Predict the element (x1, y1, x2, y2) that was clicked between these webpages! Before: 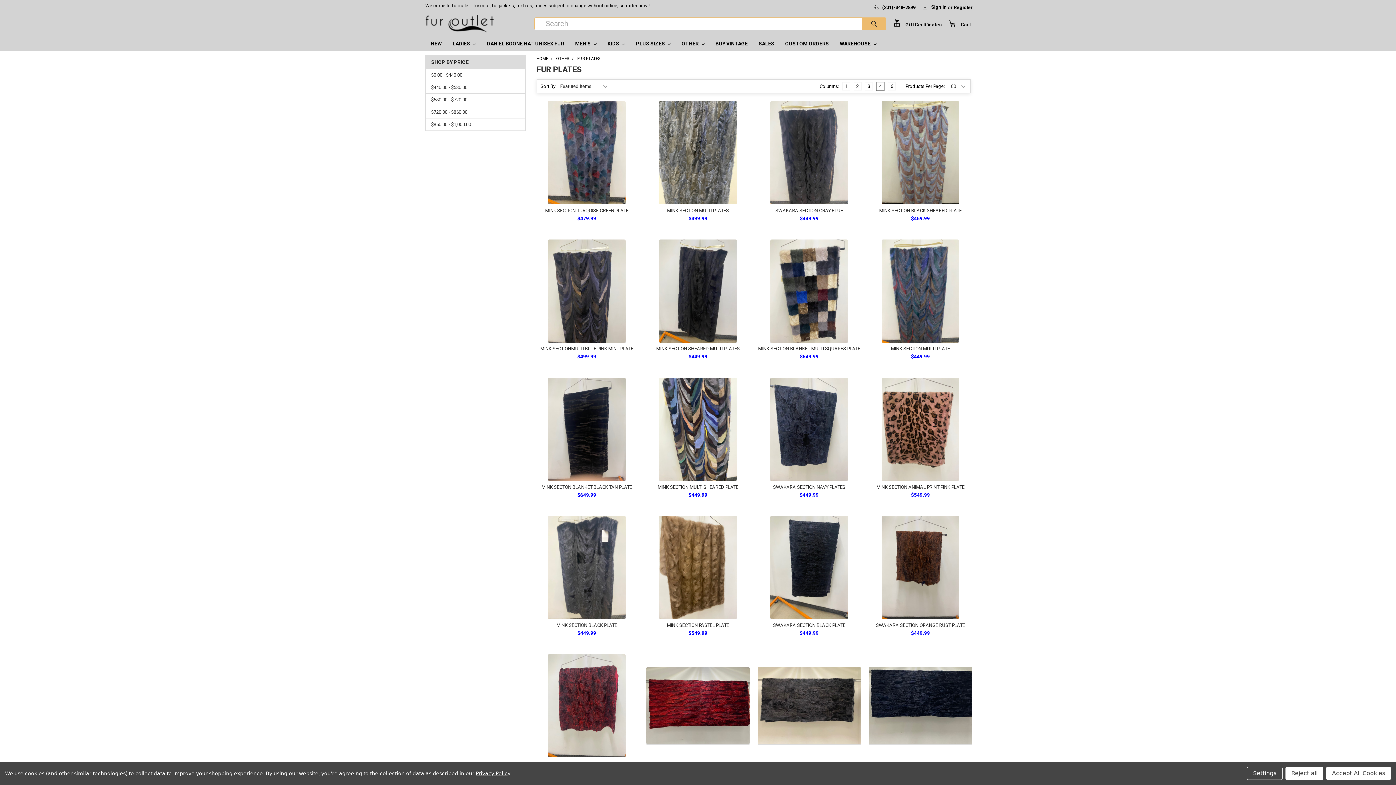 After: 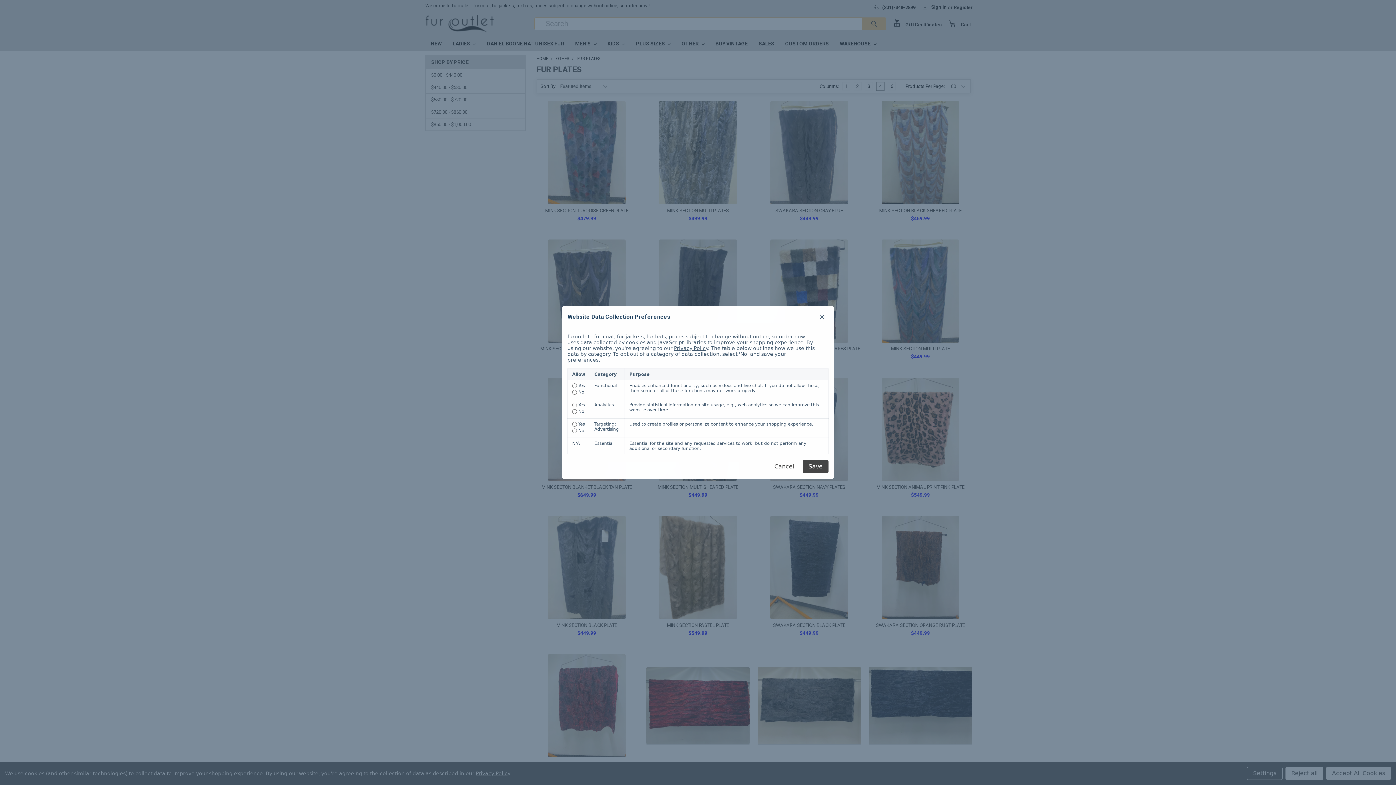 Action: label: Settings bbox: (1247, 767, 1282, 780)